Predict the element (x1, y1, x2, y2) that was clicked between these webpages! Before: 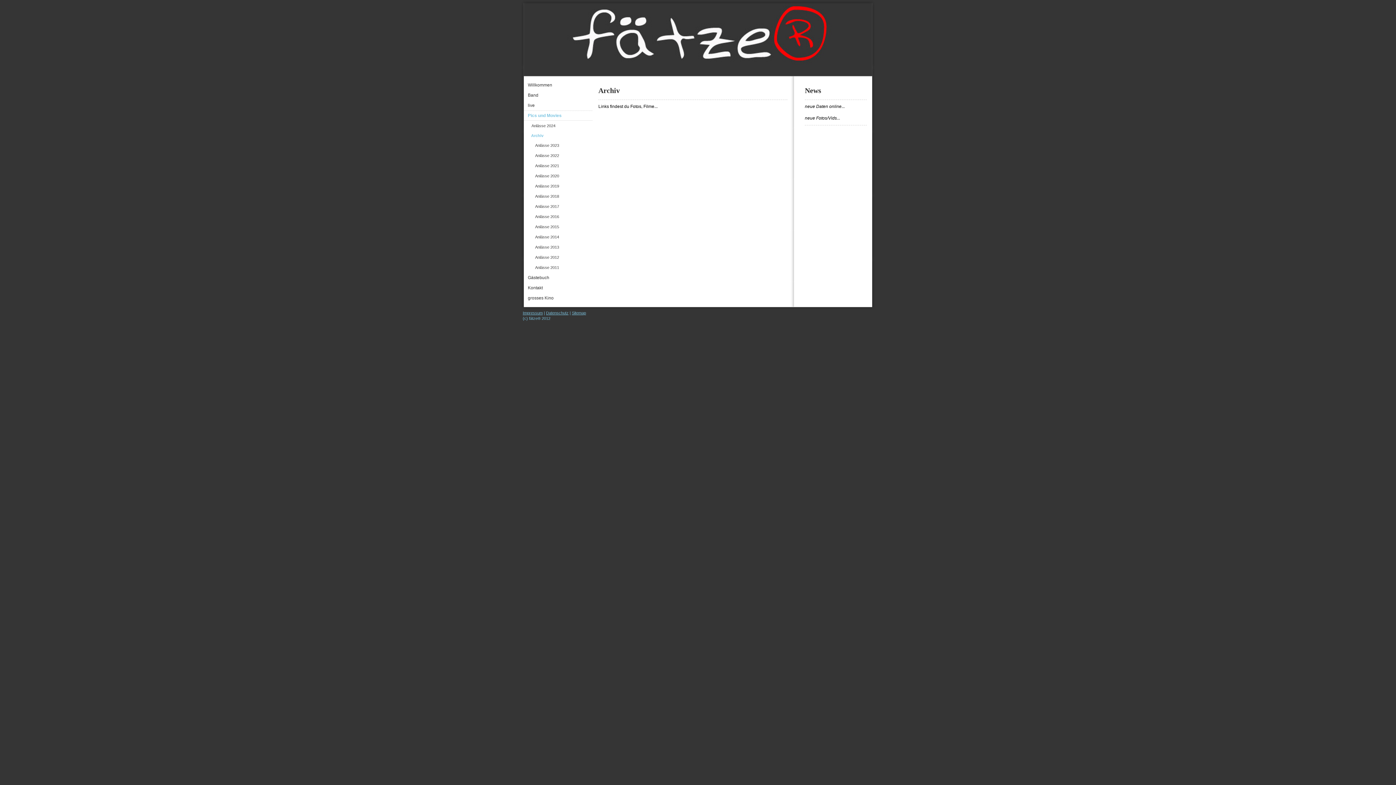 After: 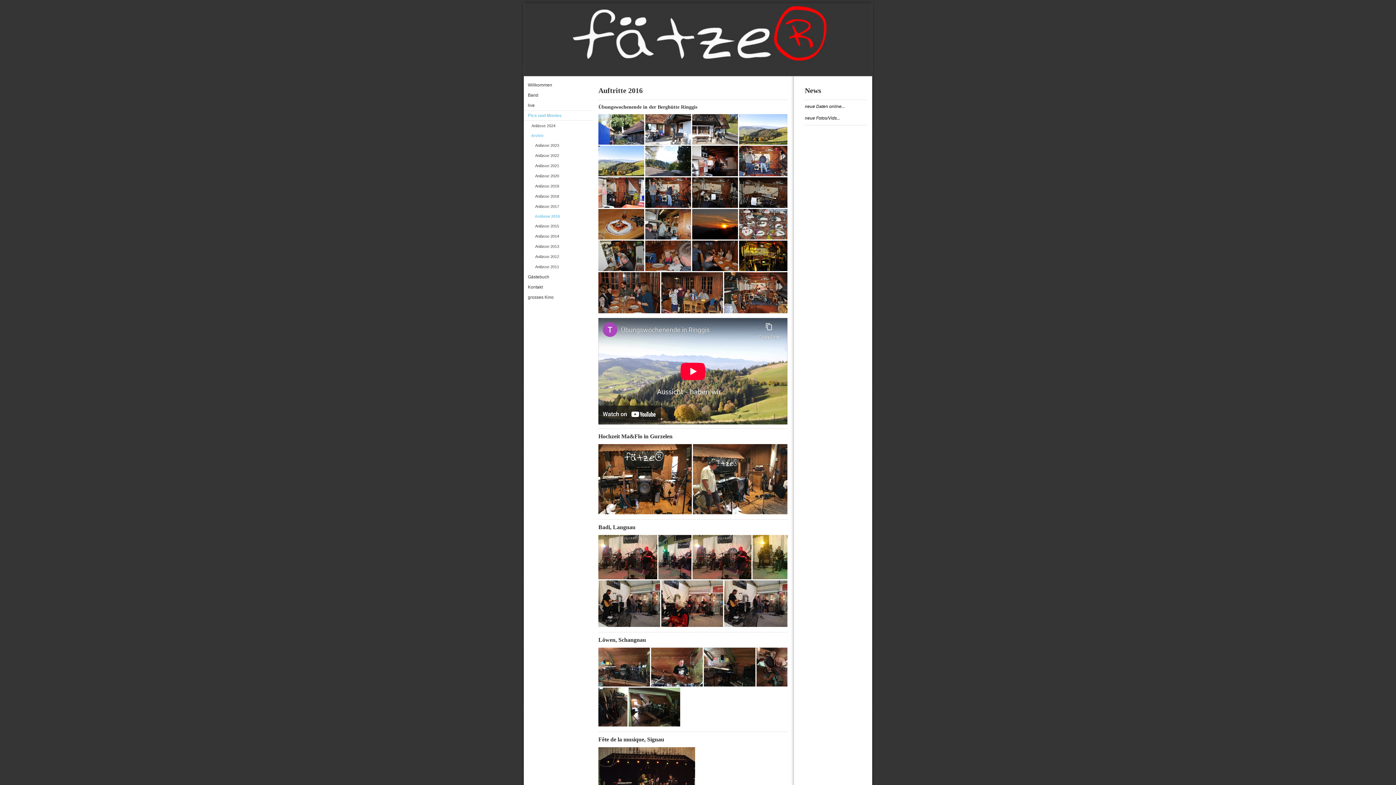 Action: bbox: (524, 211, 593, 221) label: Anlässe 2016